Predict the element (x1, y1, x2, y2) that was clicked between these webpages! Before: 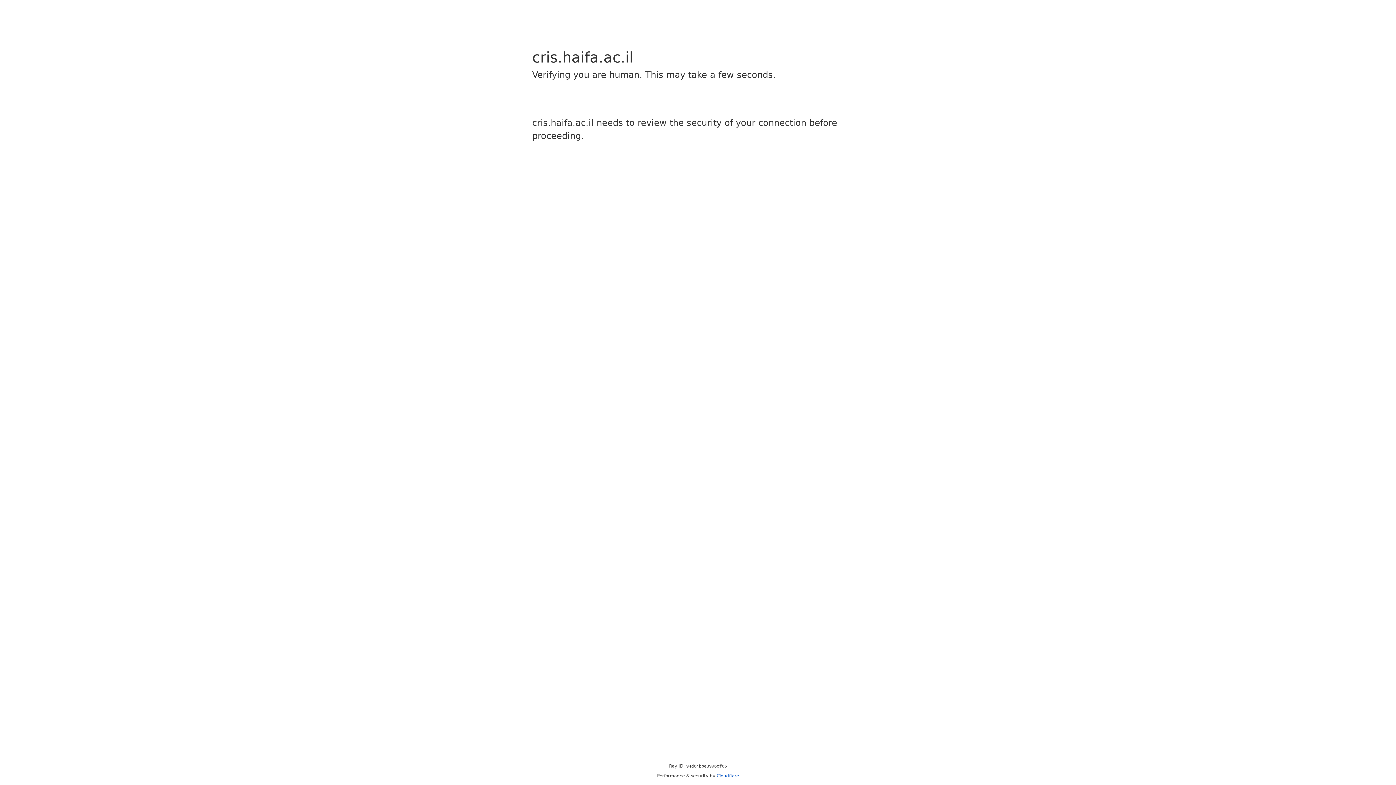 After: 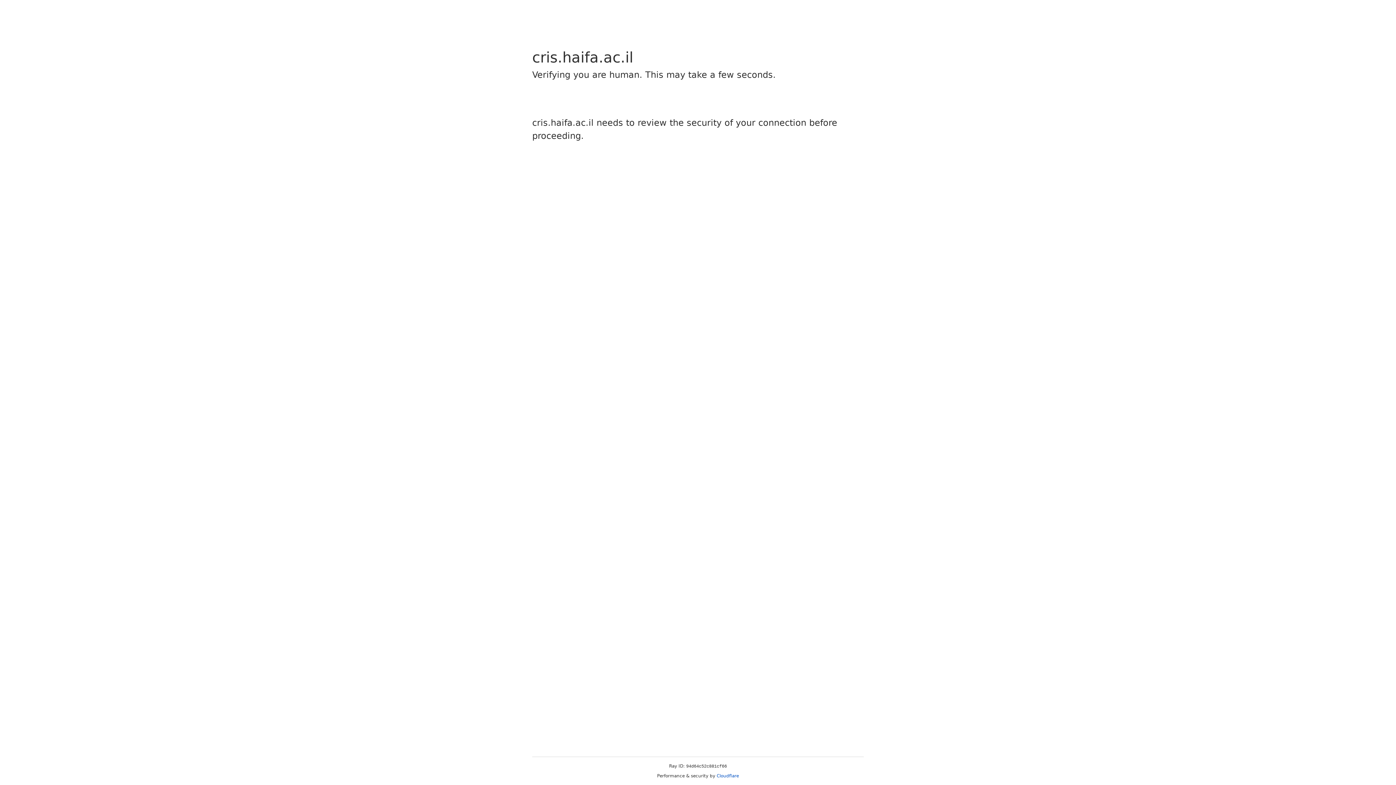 Action: bbox: (716, 773, 739, 778) label: Cloudflare